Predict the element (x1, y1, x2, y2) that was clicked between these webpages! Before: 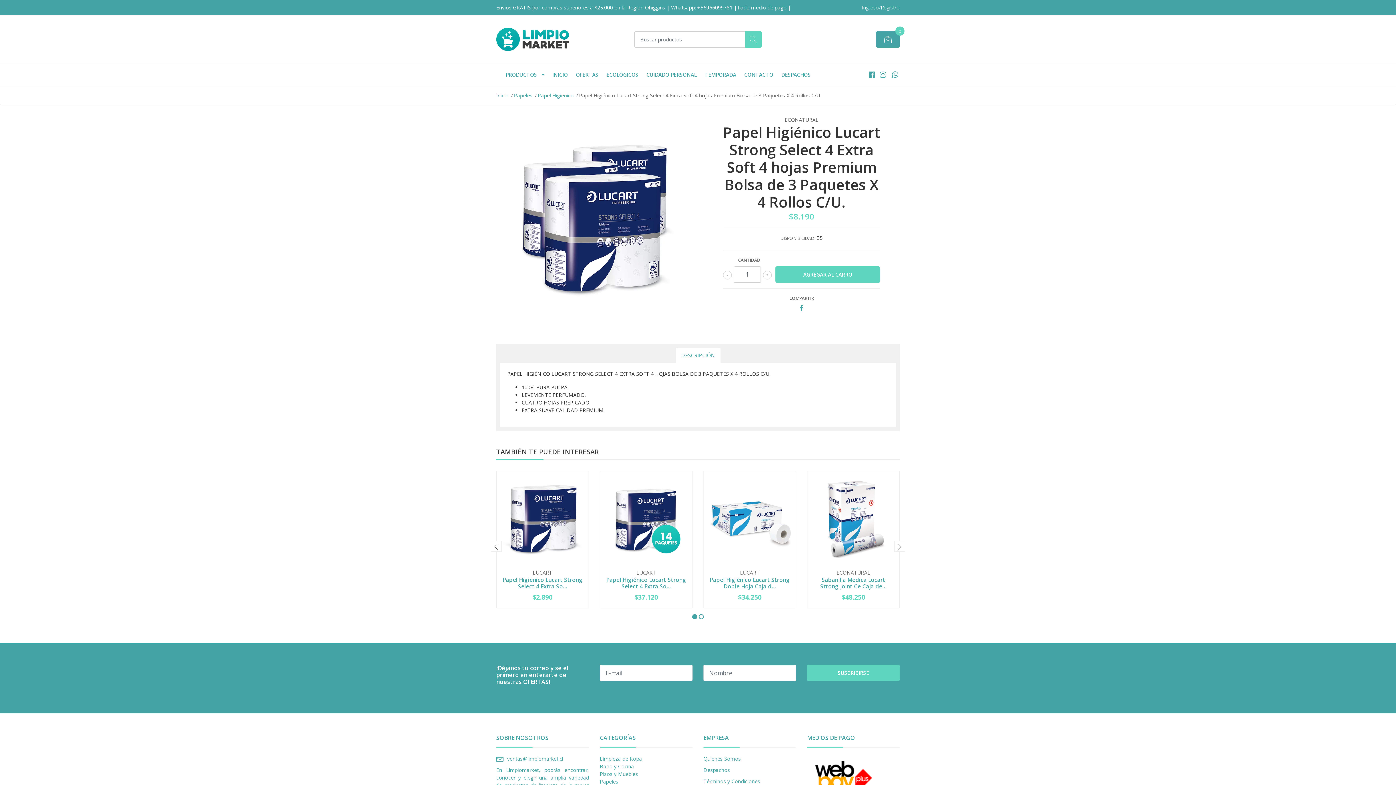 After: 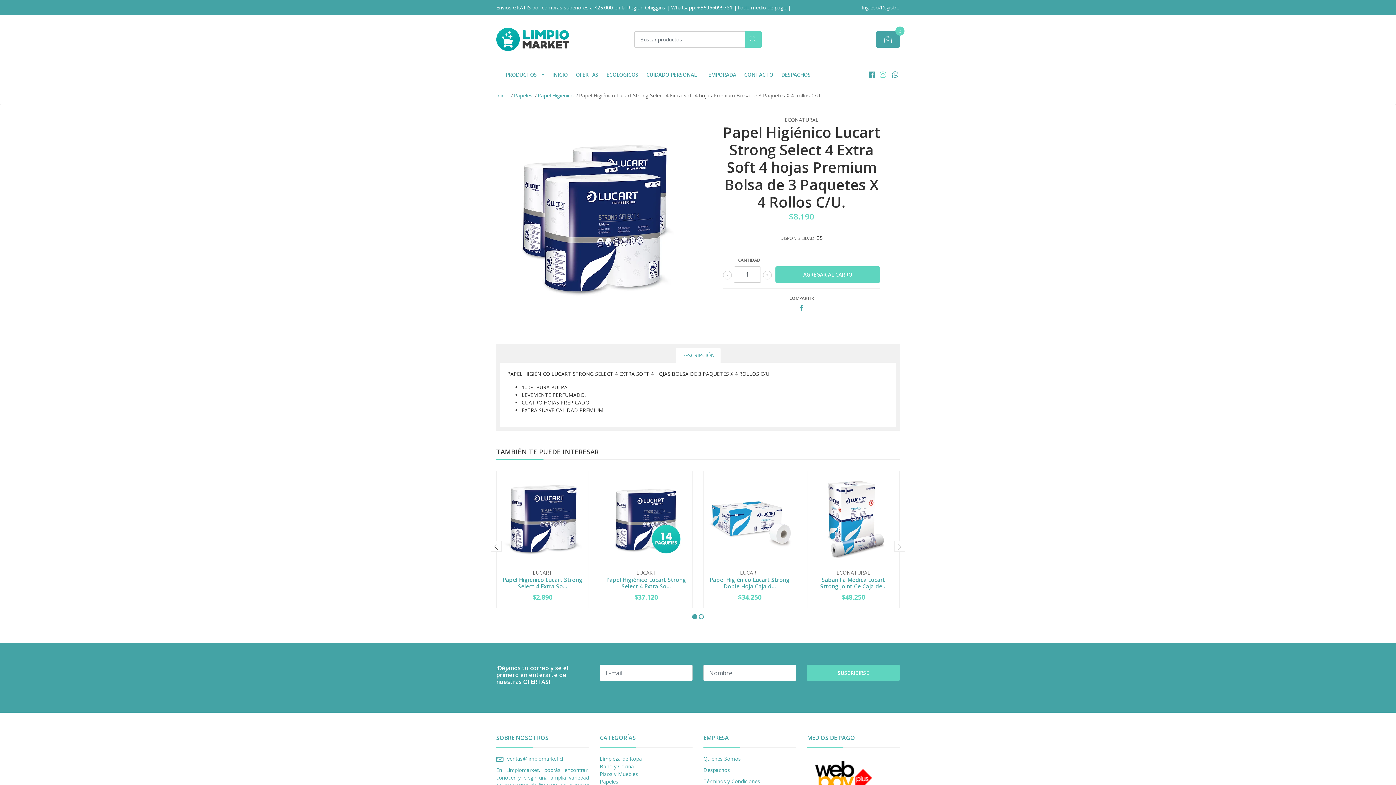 Action: bbox: (880, 69, 886, 79)